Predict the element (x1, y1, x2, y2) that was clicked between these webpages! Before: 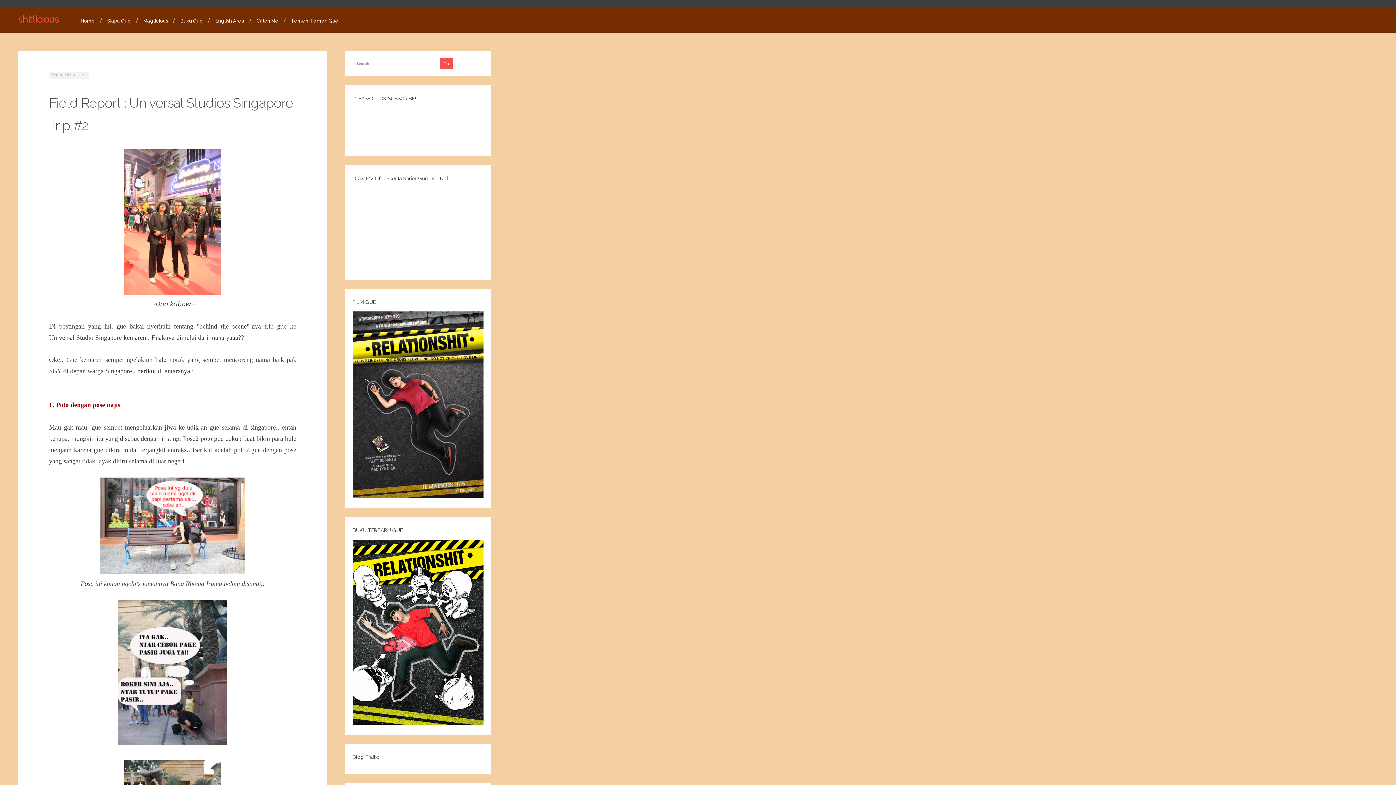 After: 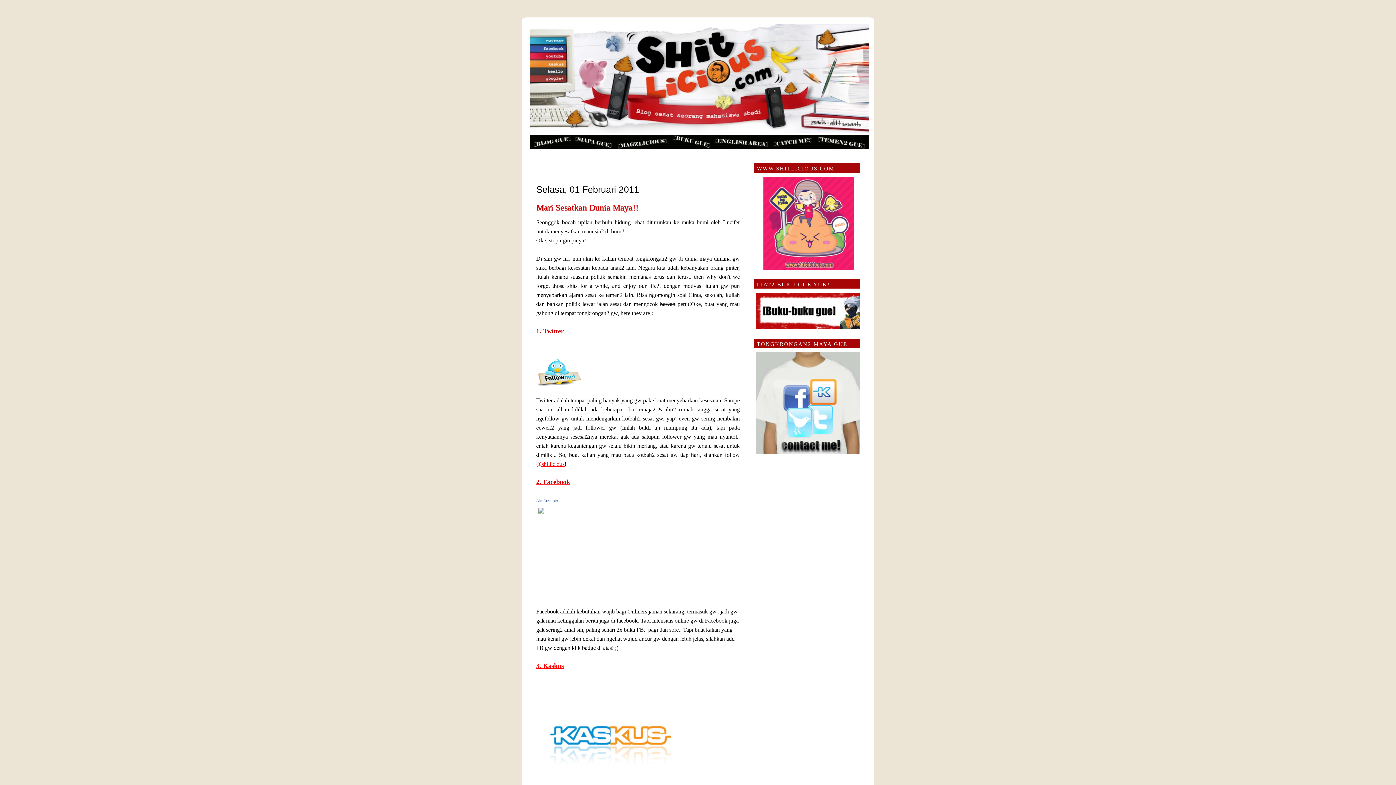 Action: label: Catch Me bbox: (251, 16, 283, 25)